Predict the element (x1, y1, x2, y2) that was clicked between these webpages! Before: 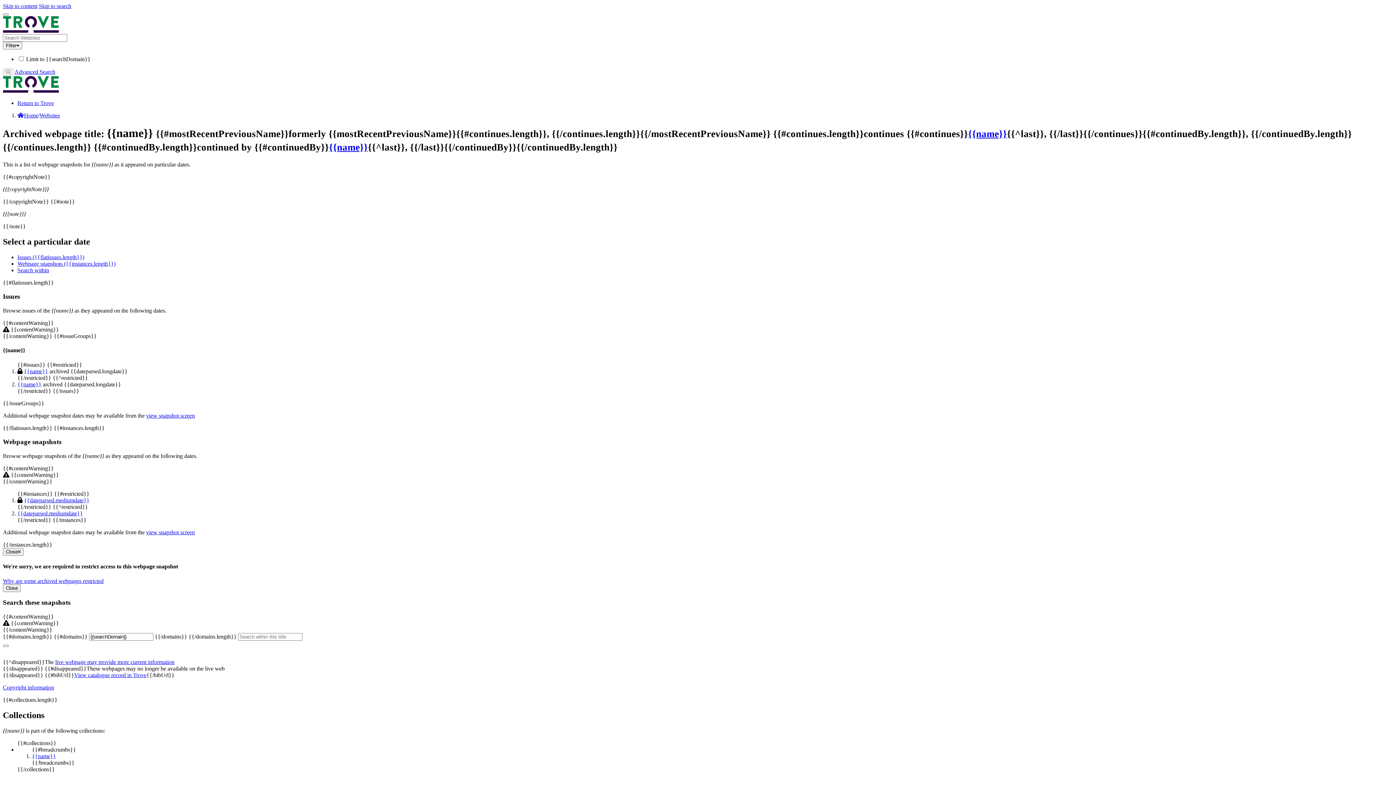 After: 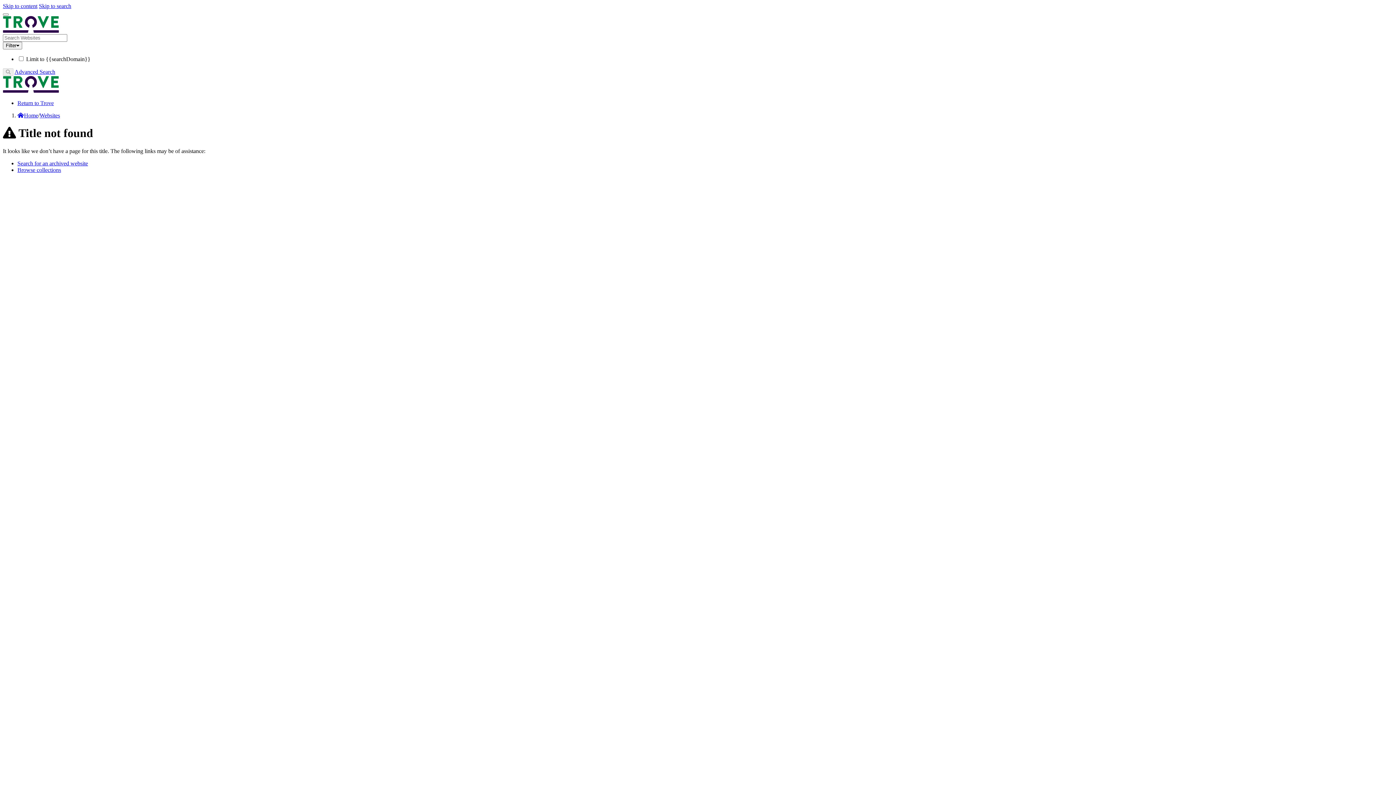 Action: label: {{name}} bbox: (329, 141, 368, 152)